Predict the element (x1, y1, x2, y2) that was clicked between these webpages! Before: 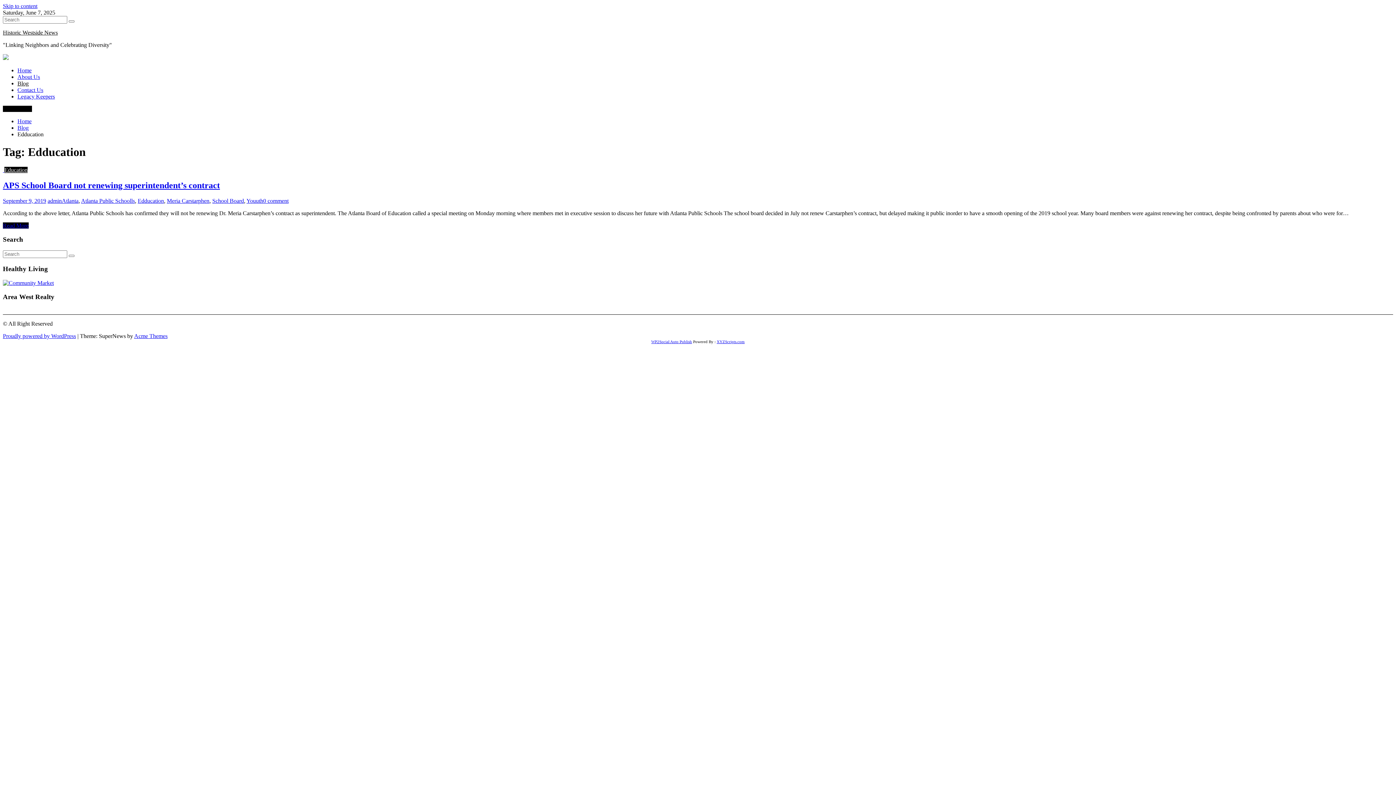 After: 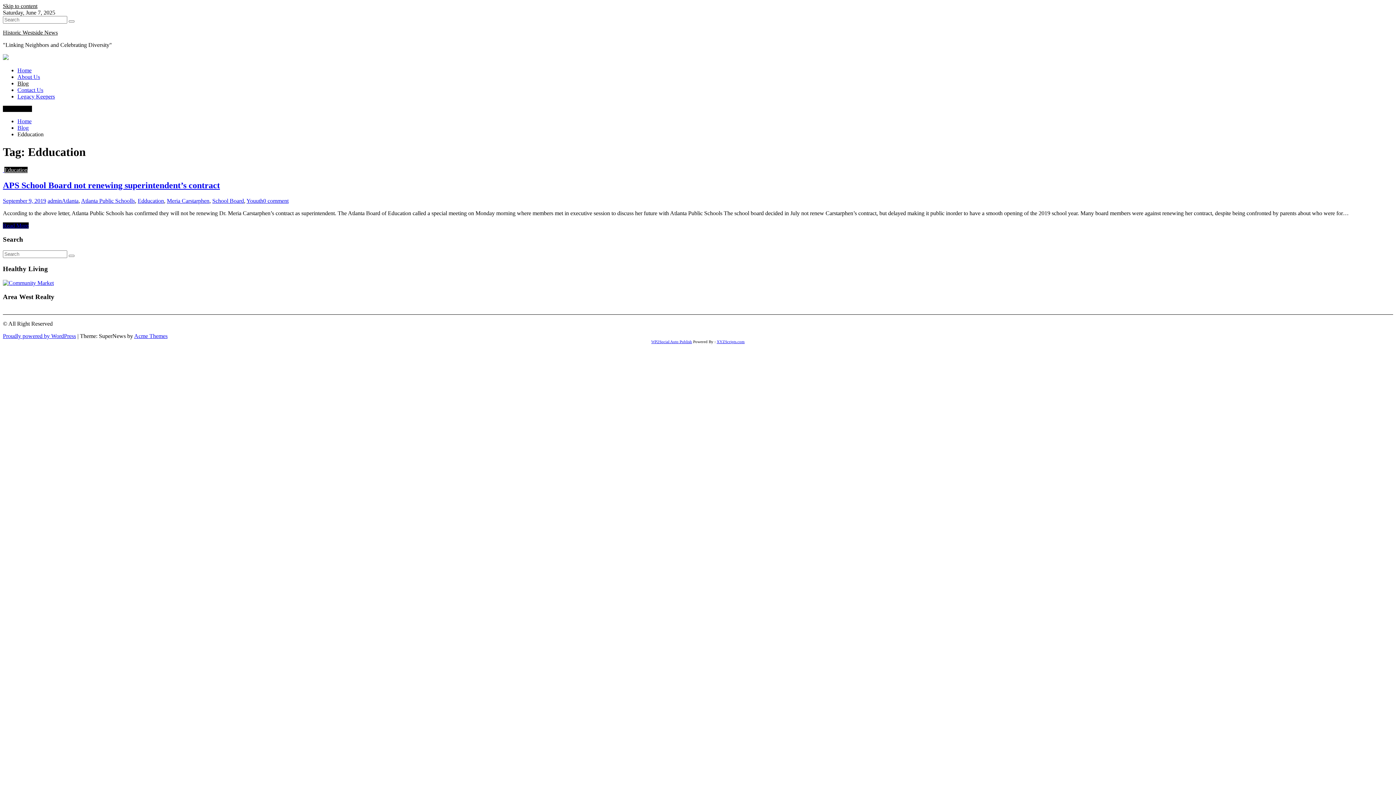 Action: label: Skip to content bbox: (2, 2, 37, 9)